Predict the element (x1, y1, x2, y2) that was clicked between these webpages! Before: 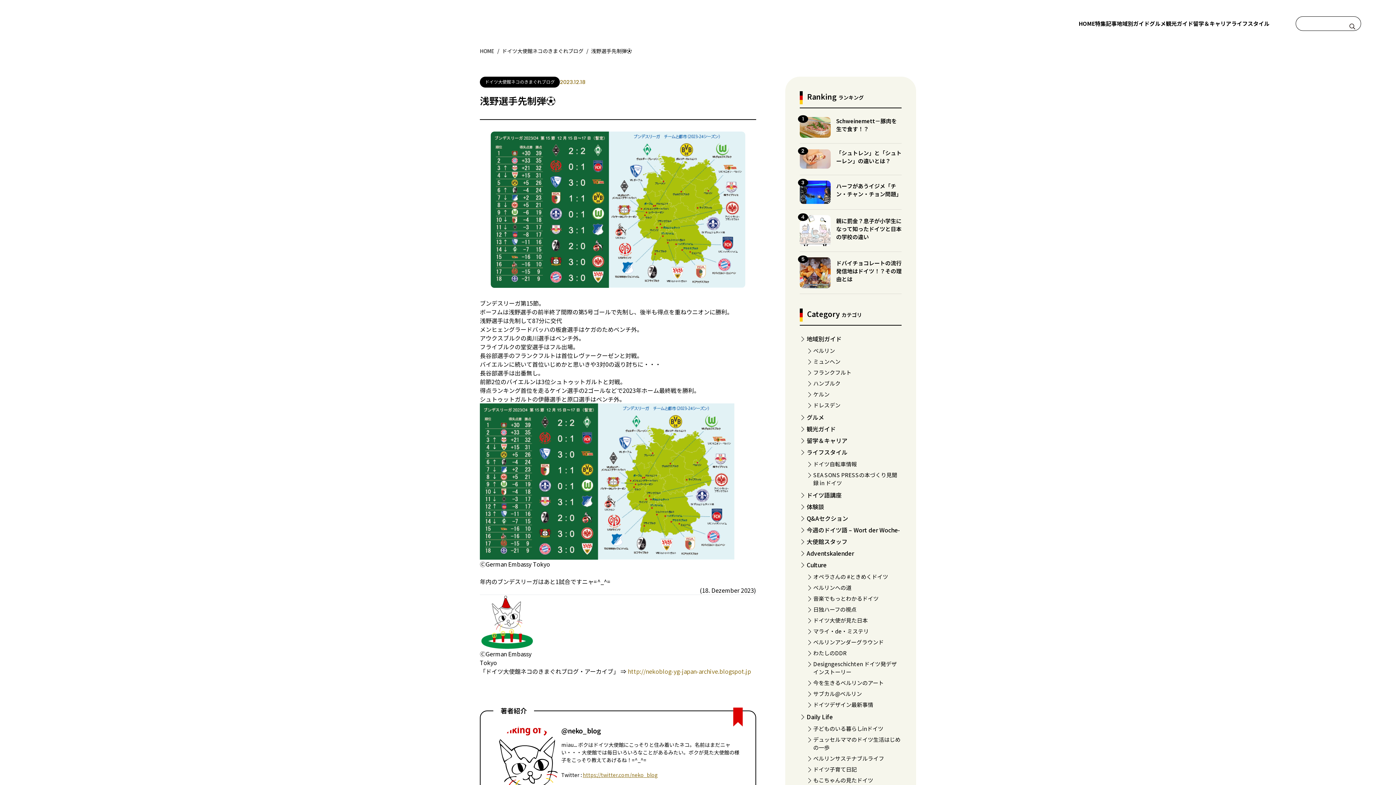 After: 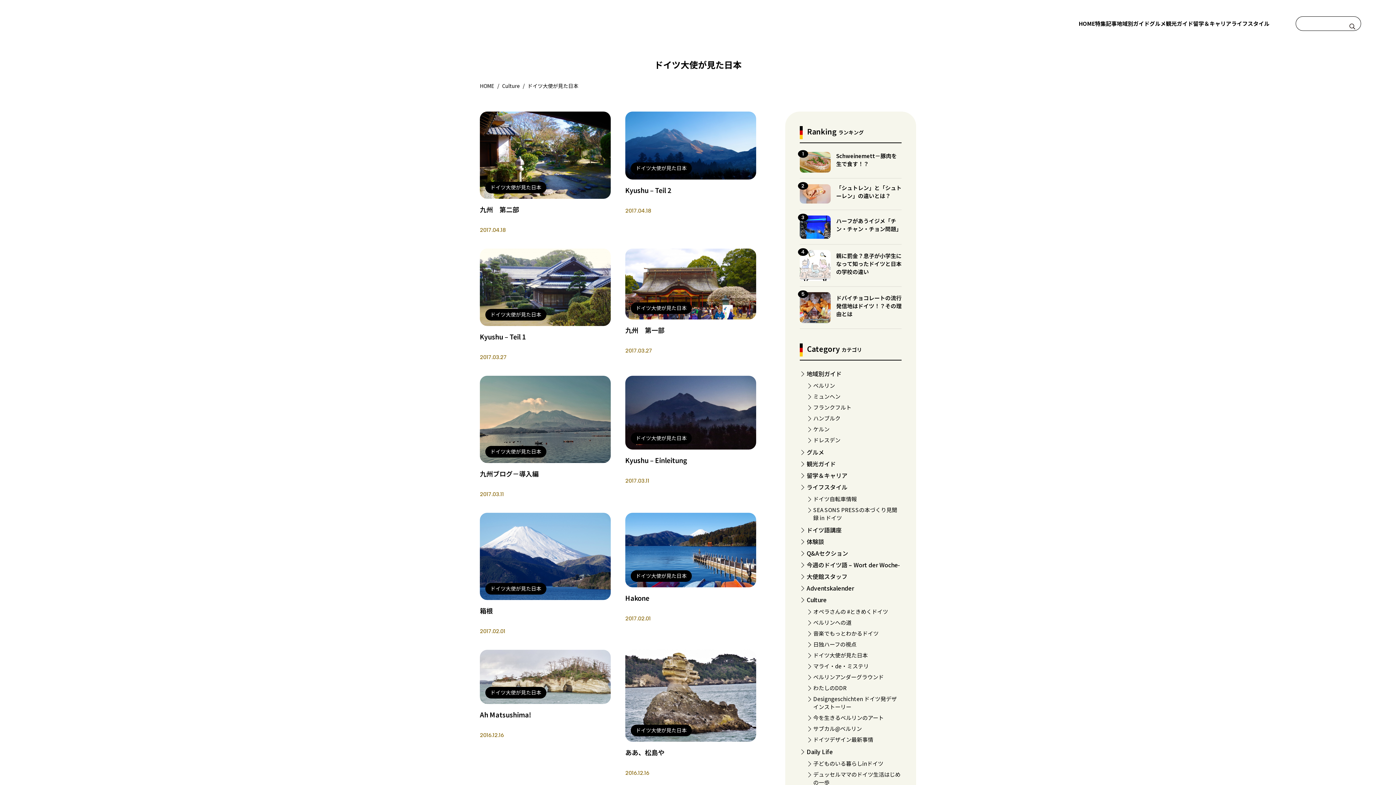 Action: label: ドイツ大使が見た日本 bbox: (813, 616, 868, 624)